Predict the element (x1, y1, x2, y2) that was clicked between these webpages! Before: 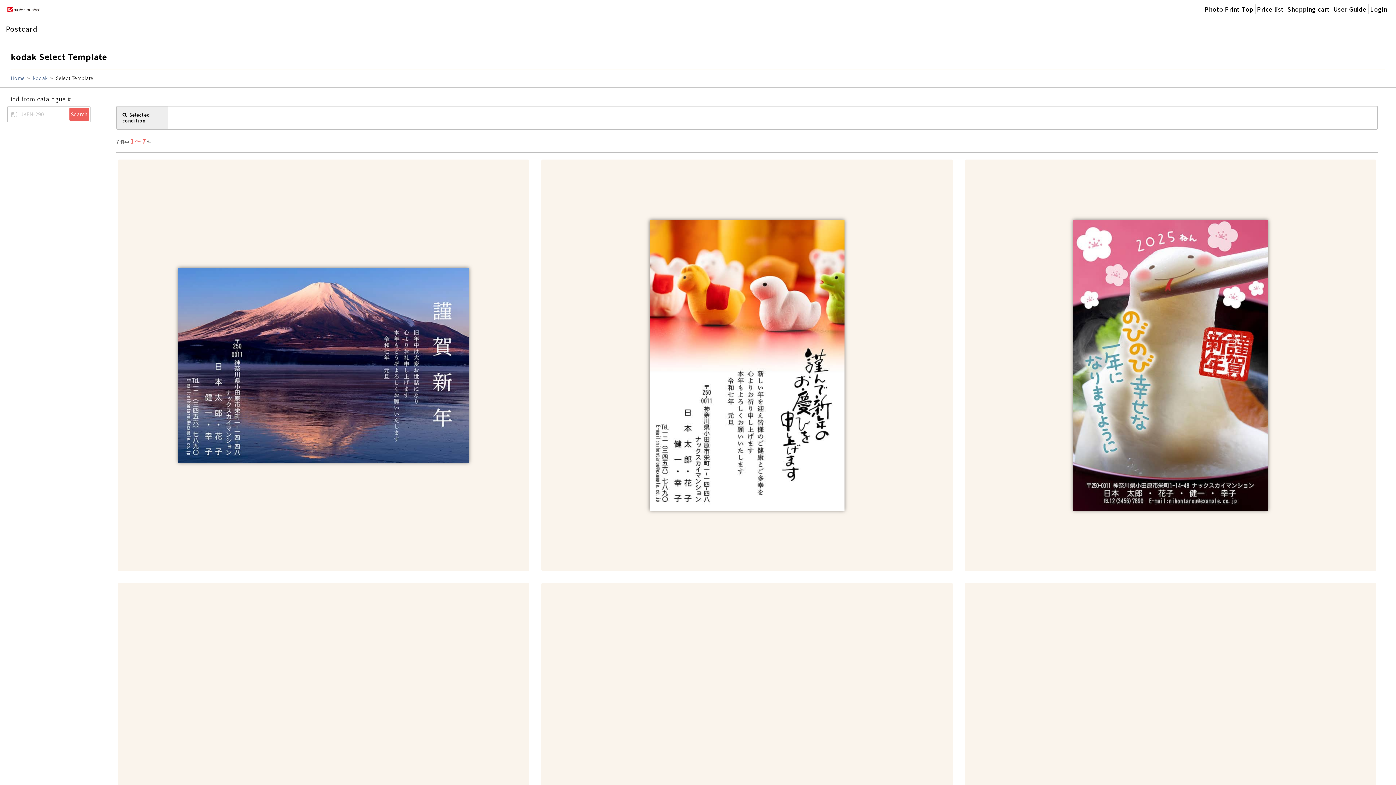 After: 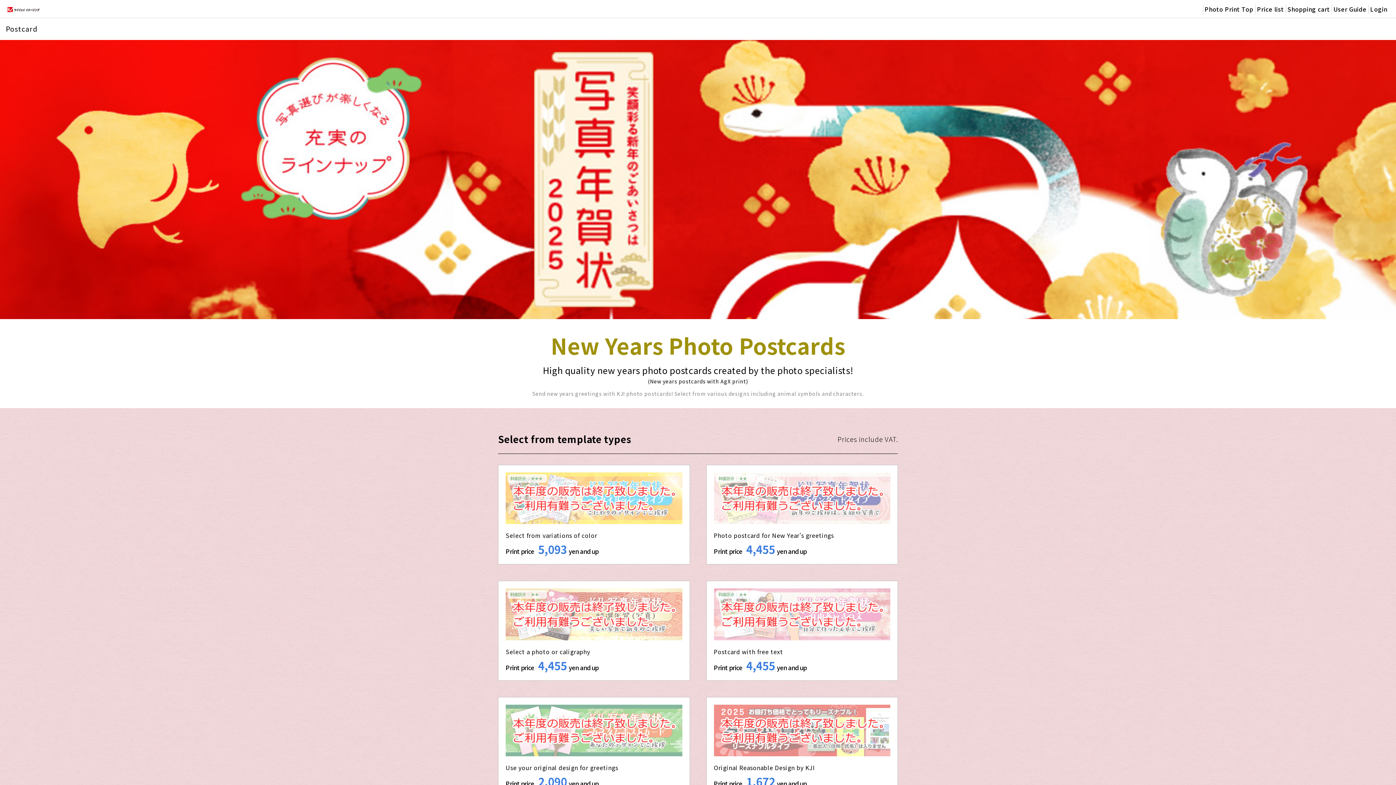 Action: bbox: (32, 74, 47, 81) label: kodak